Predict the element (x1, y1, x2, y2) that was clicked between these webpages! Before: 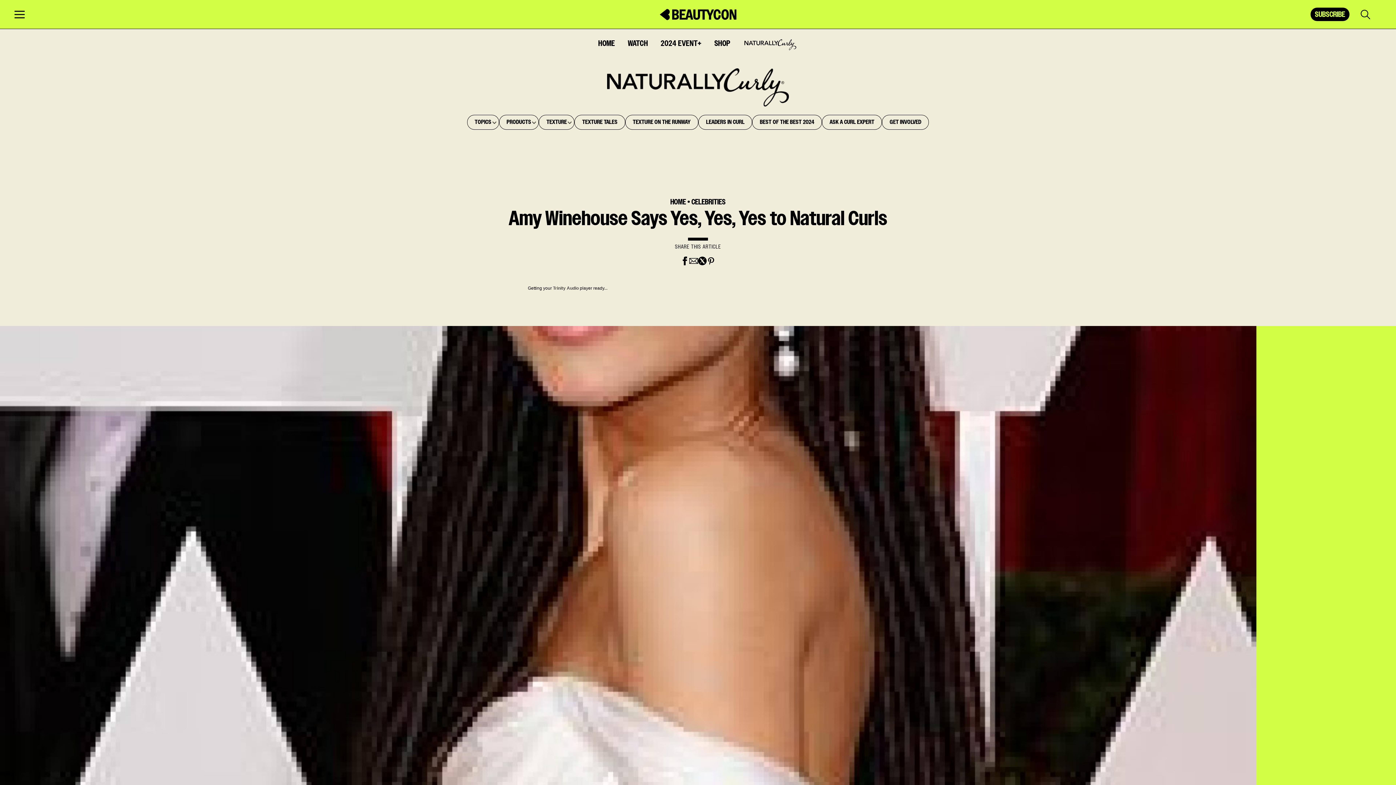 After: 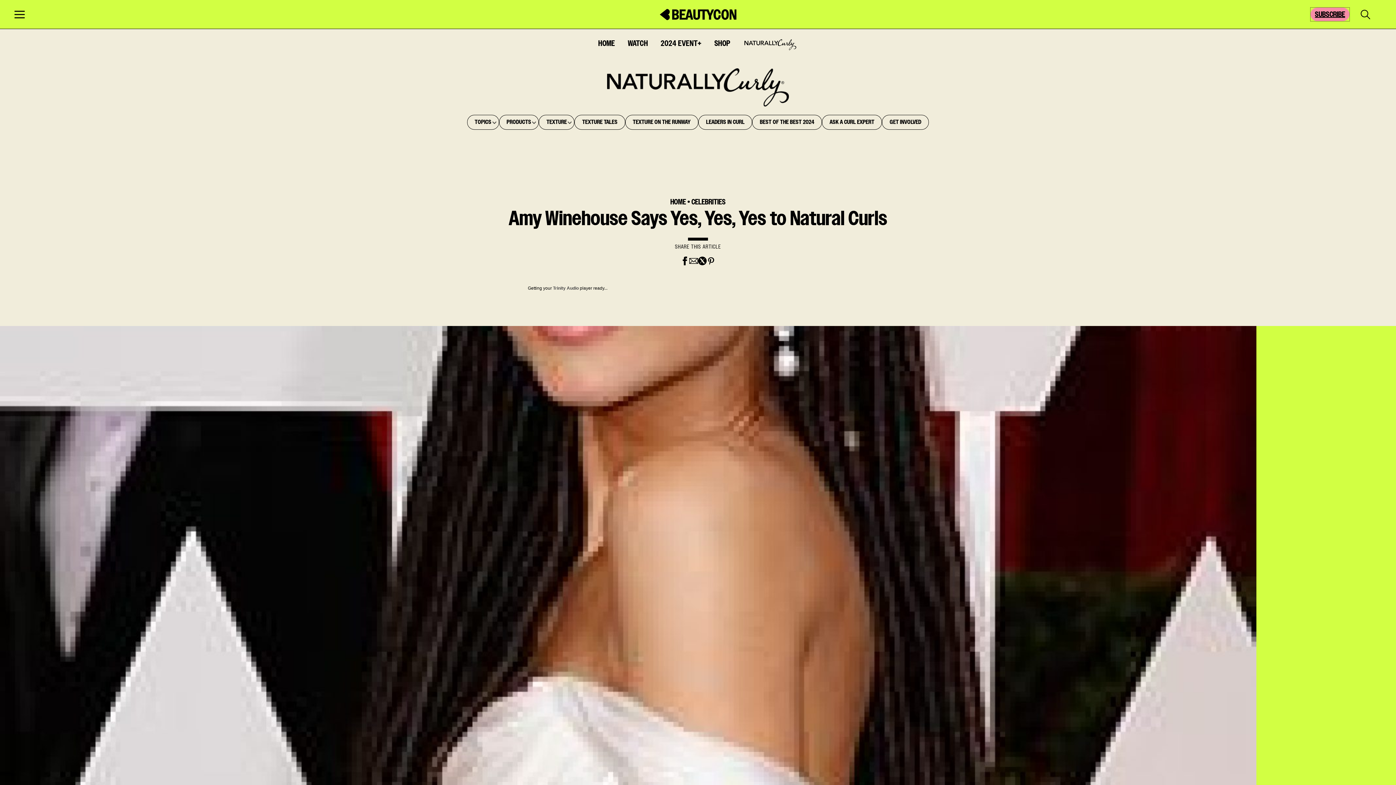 Action: label: SUBSCRIBE bbox: (1310, 7, 1349, 21)